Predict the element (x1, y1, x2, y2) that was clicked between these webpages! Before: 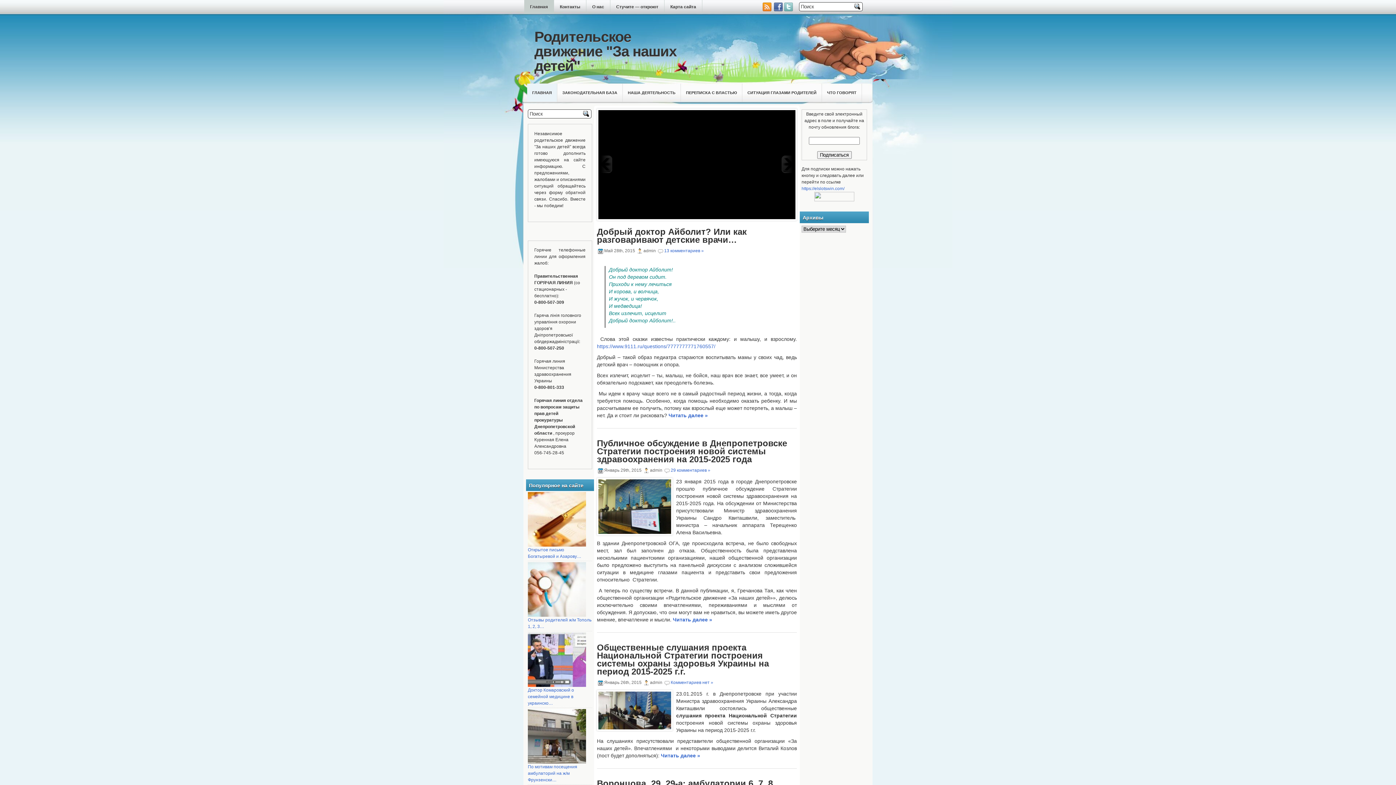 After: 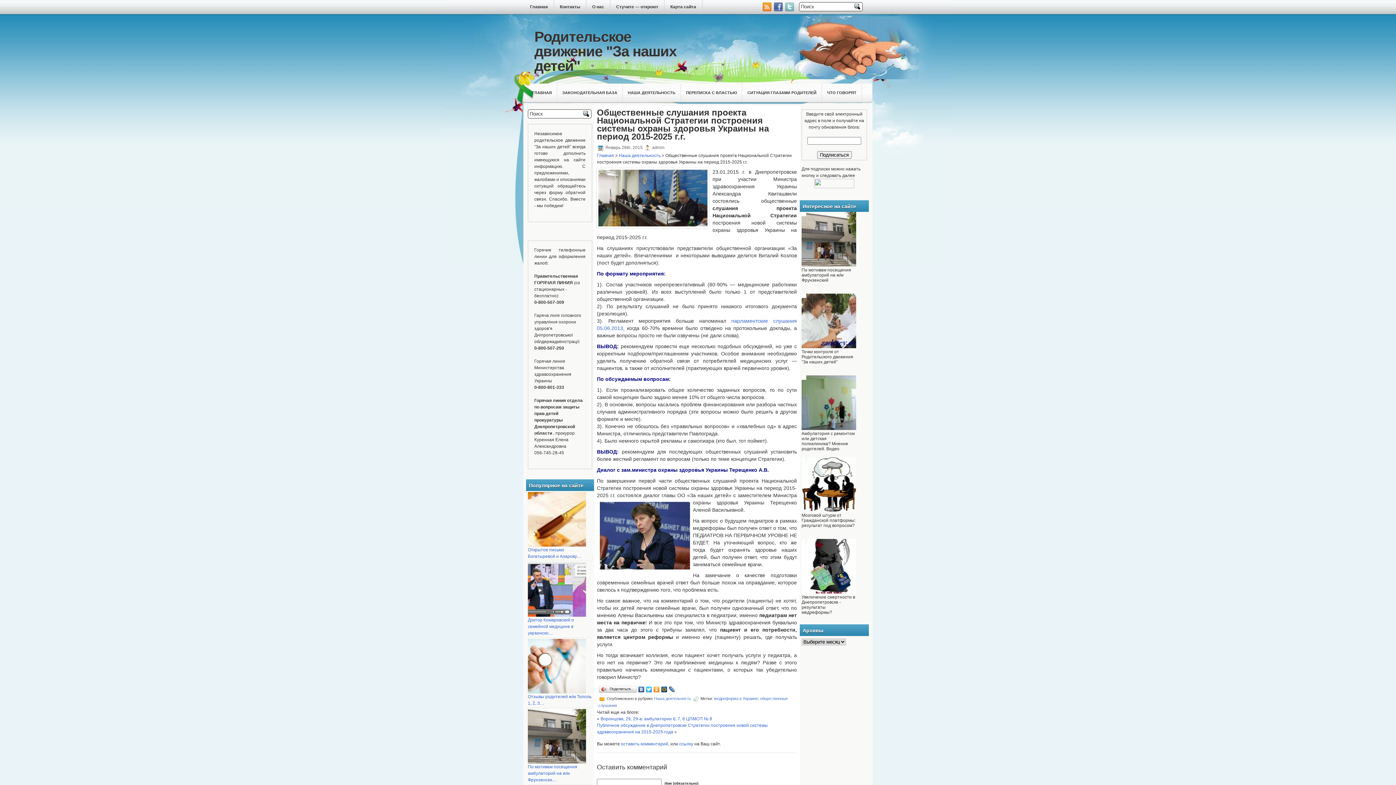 Action: label: Общественные слушания проекта Национальной Стратегии построения системы охраны здоровья Украины на период 2015-2025 г.г. bbox: (597, 642, 769, 676)